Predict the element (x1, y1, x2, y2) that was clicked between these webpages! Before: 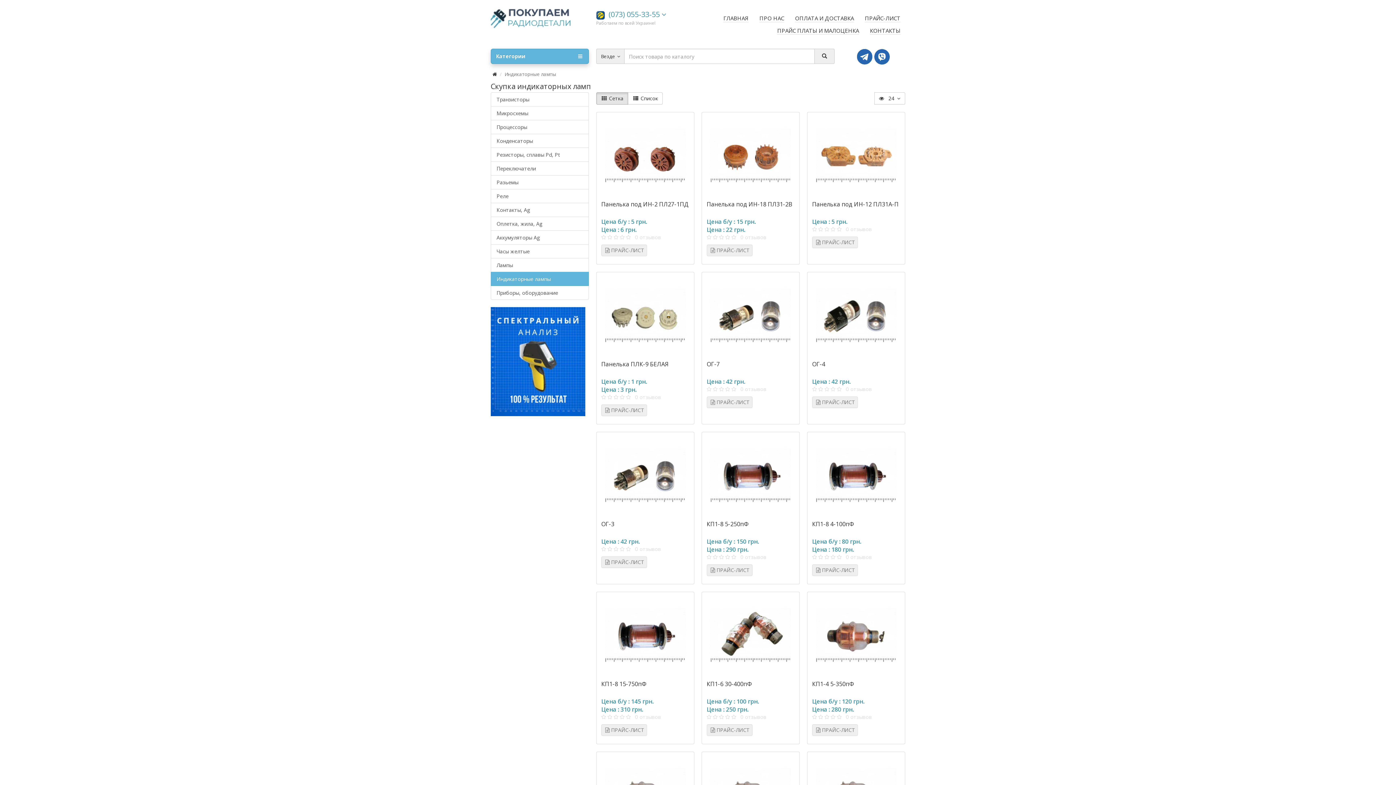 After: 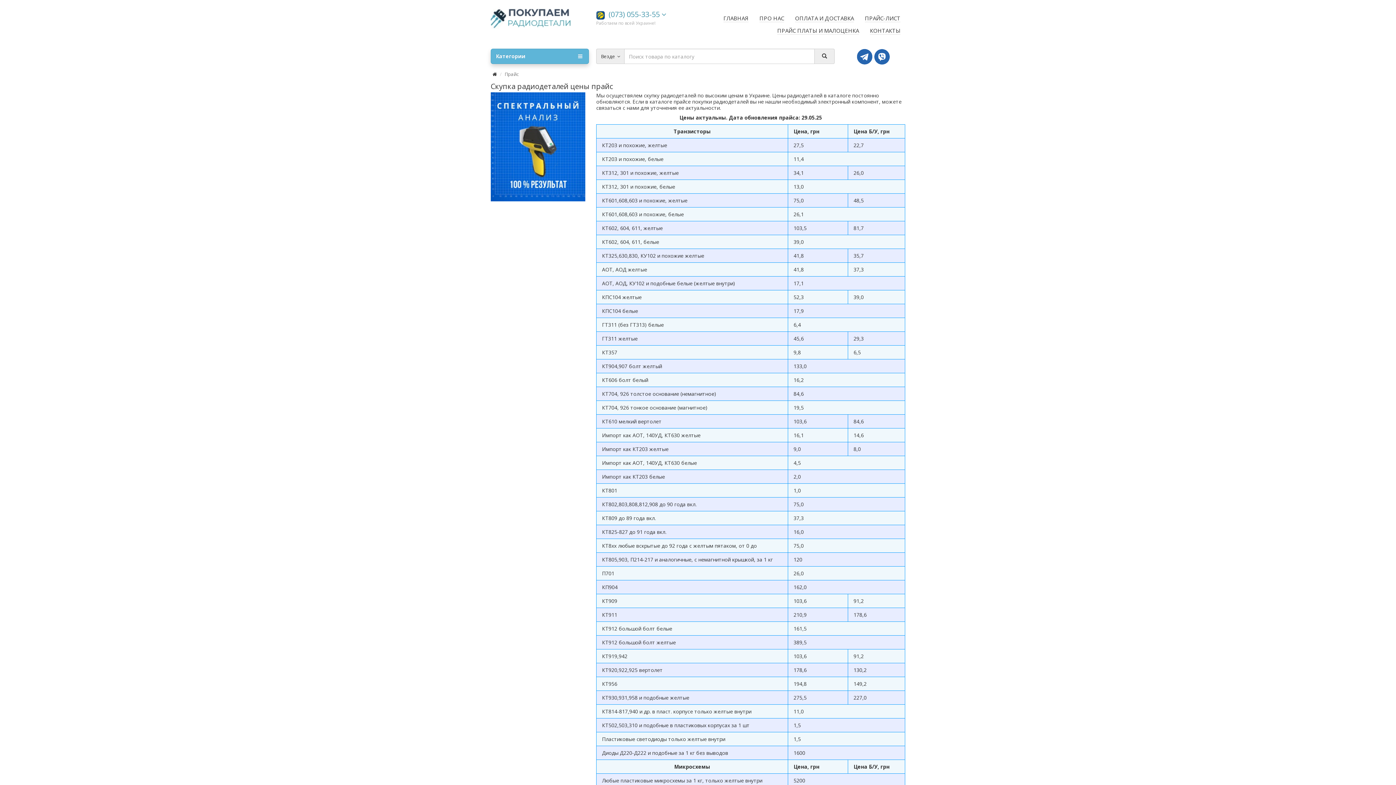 Action: label:  ПРАЙС-ЛИСТ bbox: (706, 726, 752, 733)